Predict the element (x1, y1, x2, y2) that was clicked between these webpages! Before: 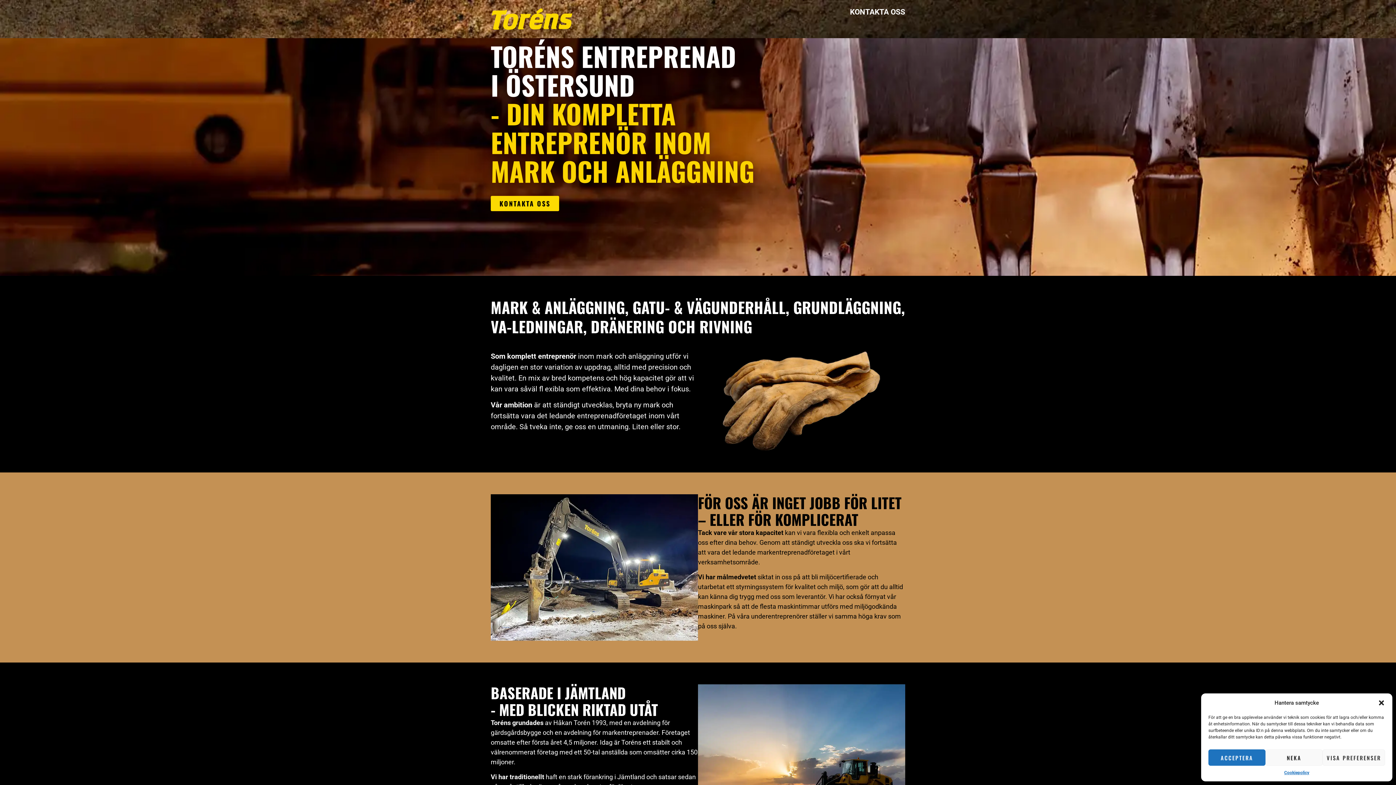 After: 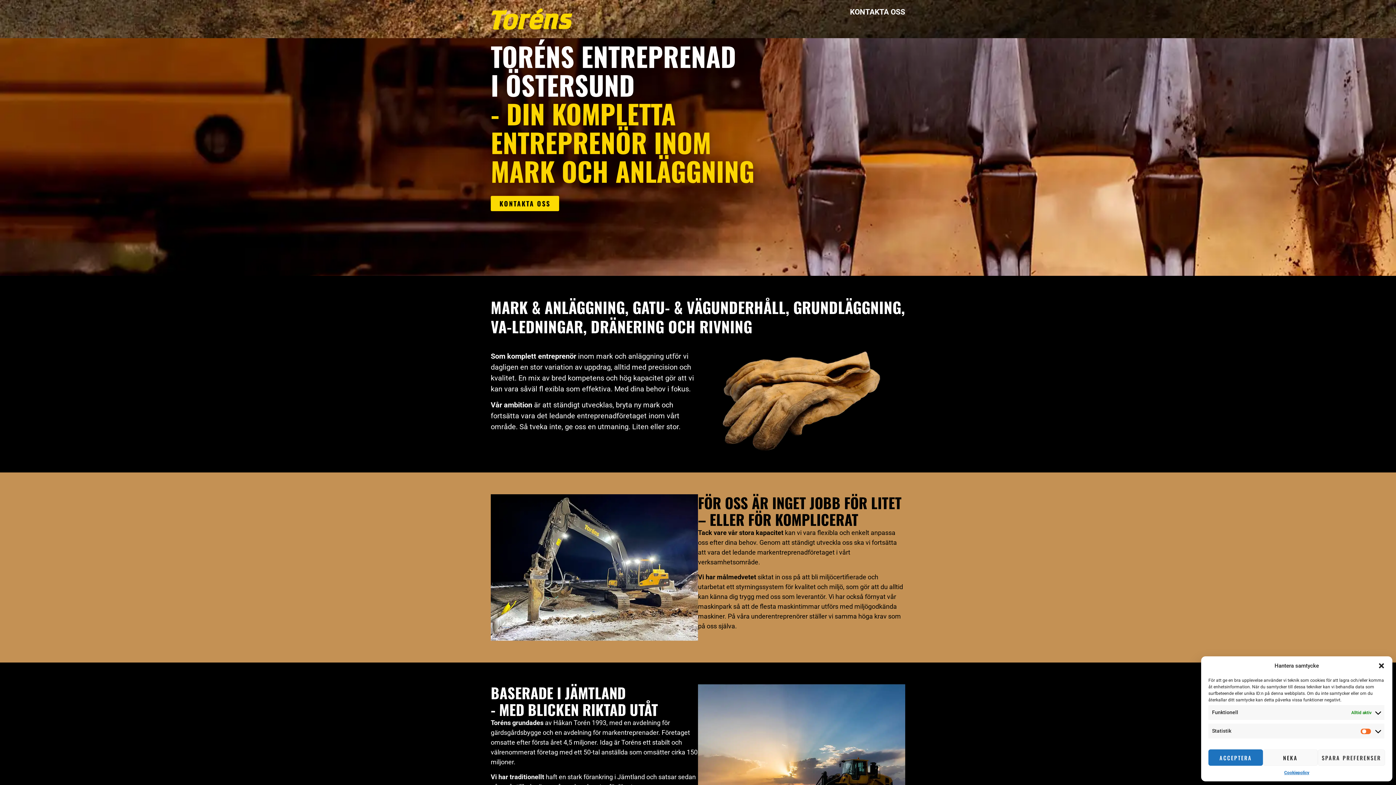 Action: bbox: (1323, 749, 1385, 766) label: VISA PREFERENSER